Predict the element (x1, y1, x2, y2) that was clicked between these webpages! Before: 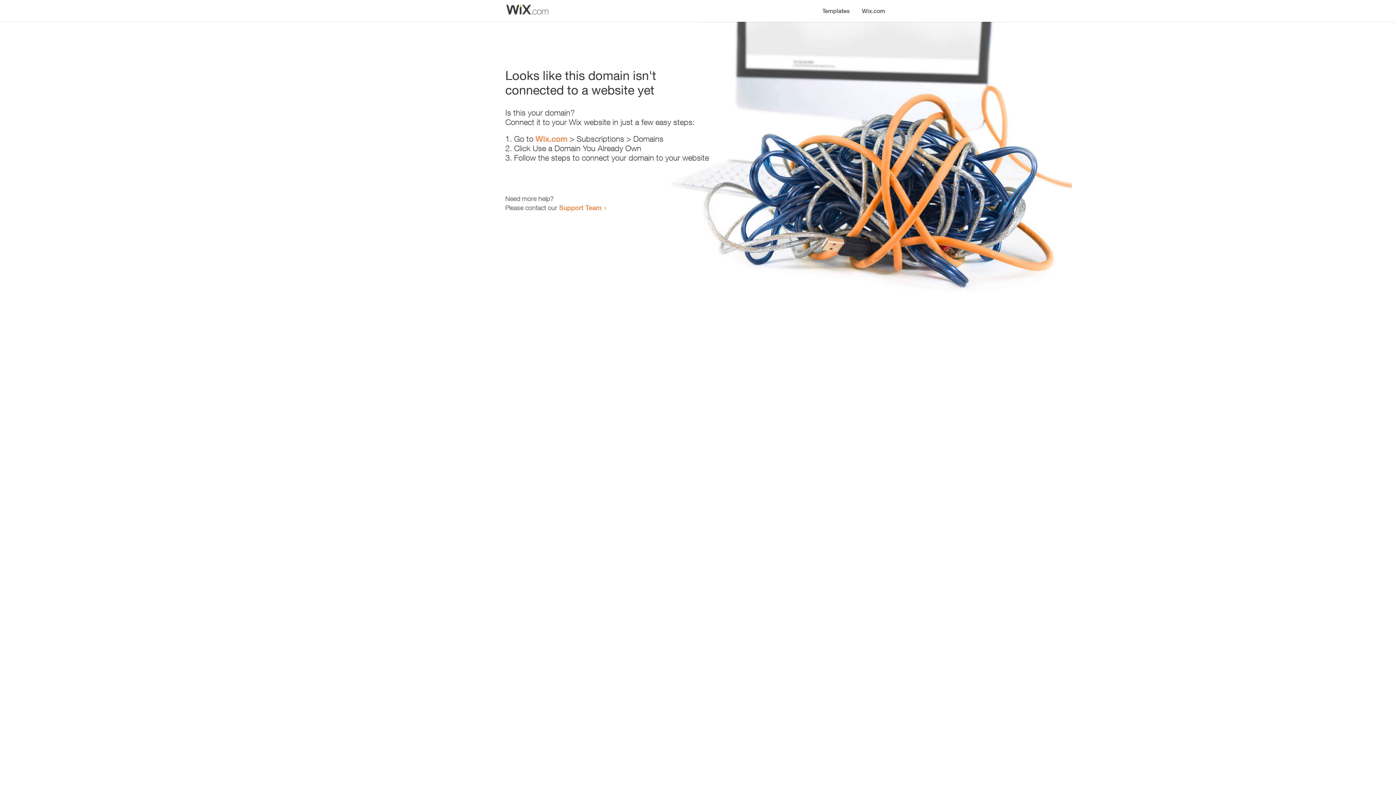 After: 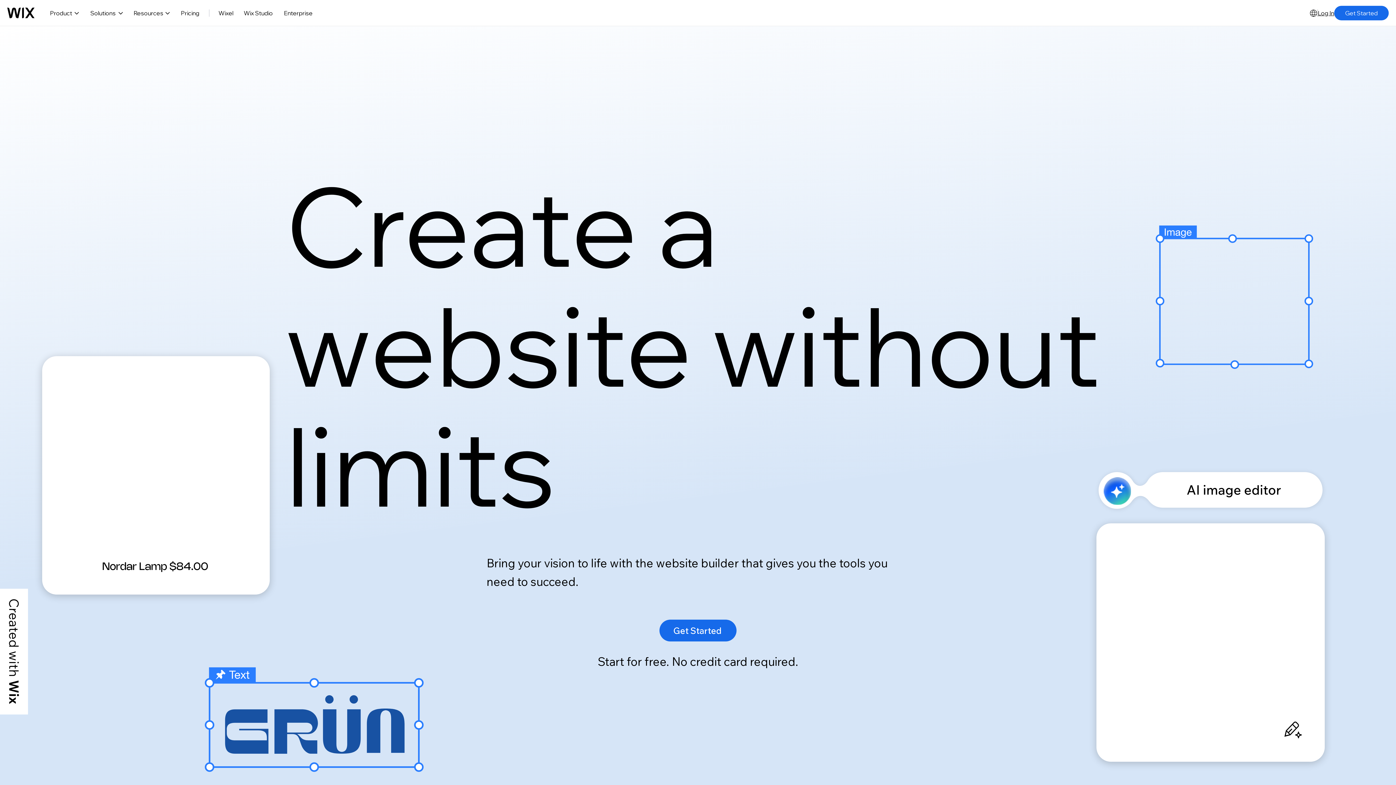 Action: bbox: (535, 134, 567, 143) label: Wix.com